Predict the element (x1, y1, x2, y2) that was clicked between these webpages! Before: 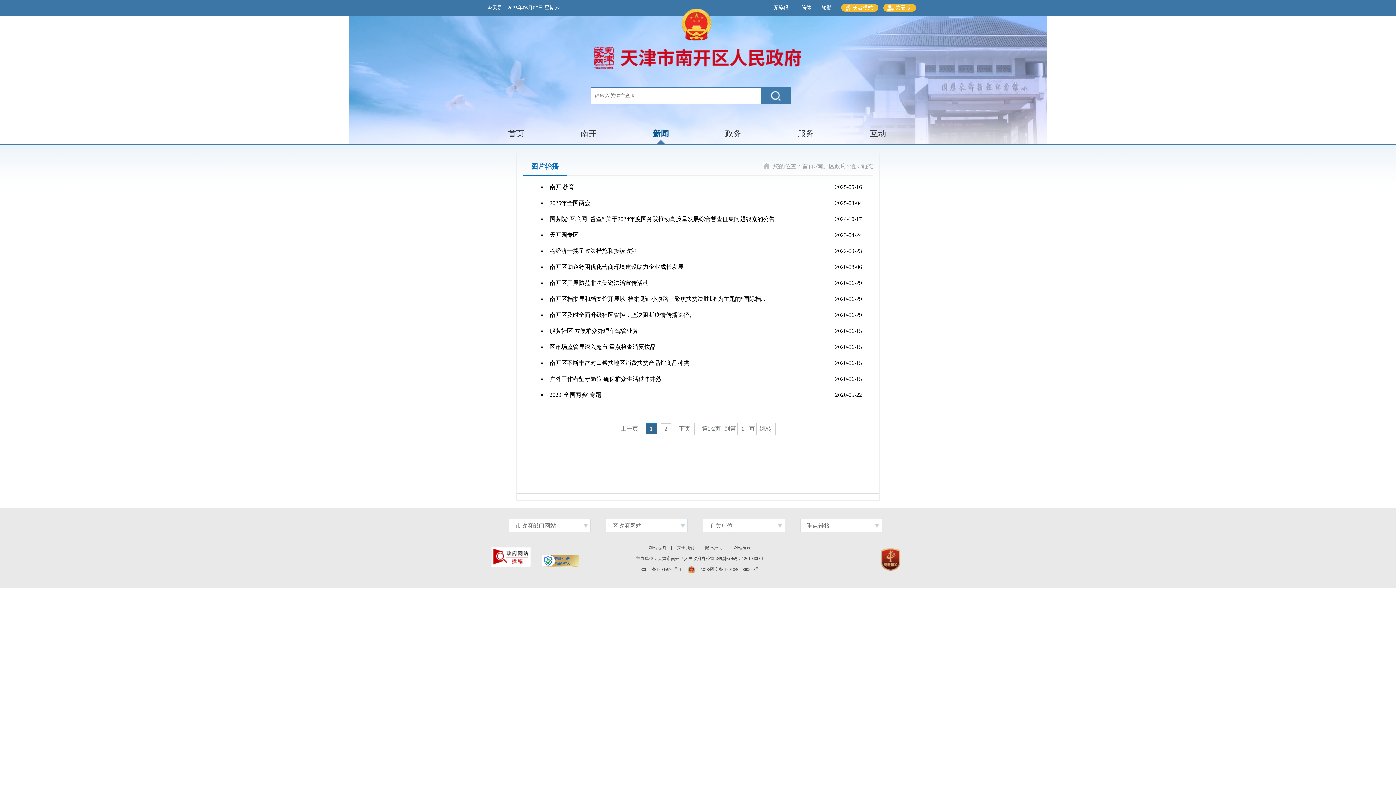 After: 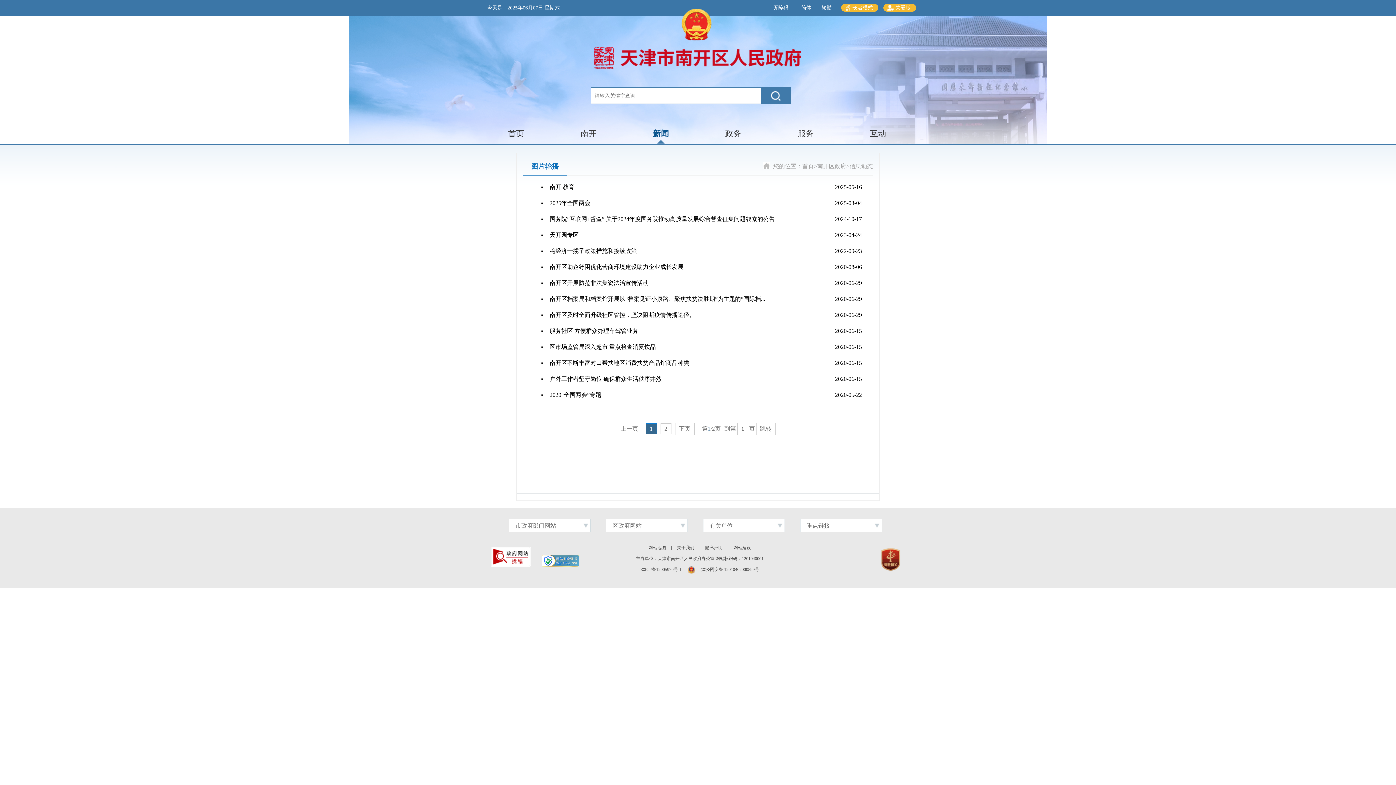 Action: bbox: (677, 542, 694, 553) label: 关于我们